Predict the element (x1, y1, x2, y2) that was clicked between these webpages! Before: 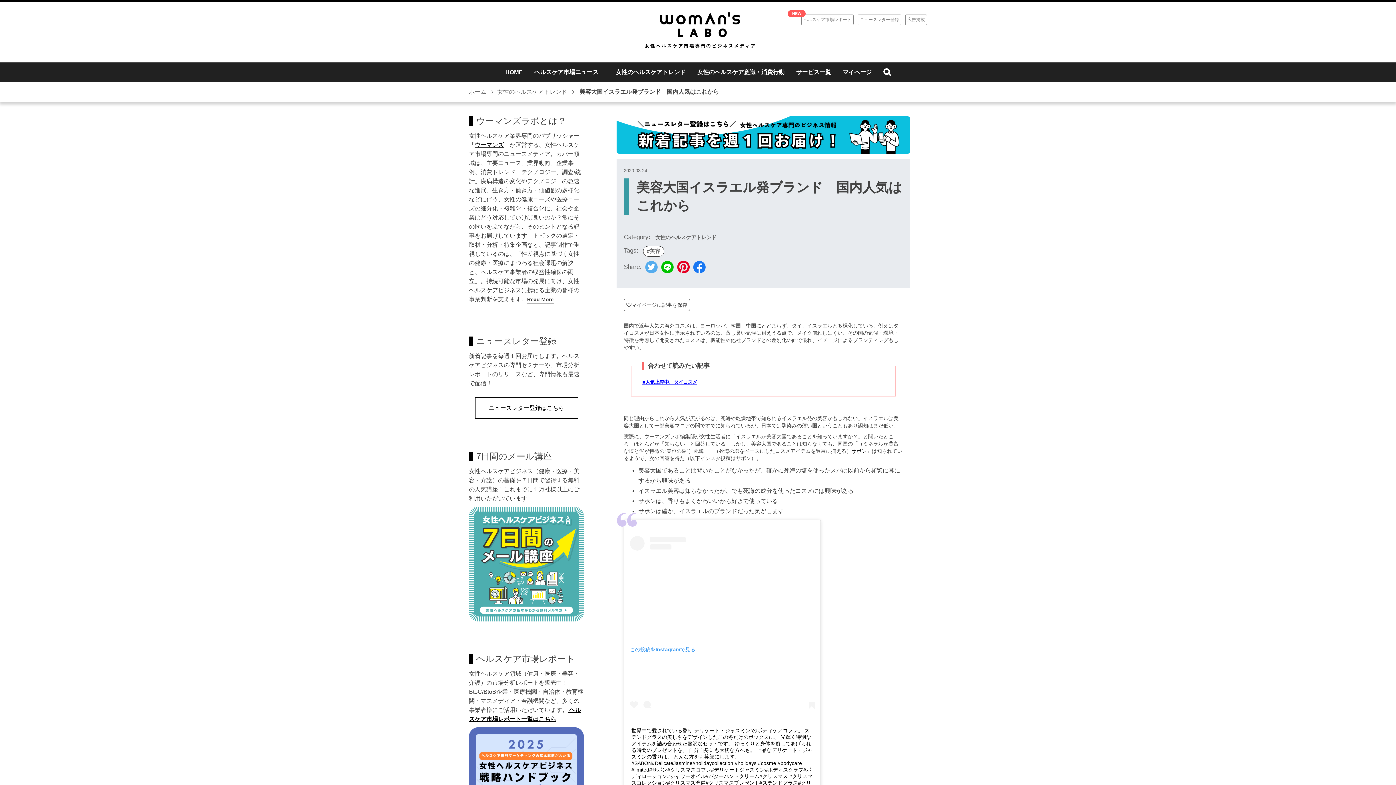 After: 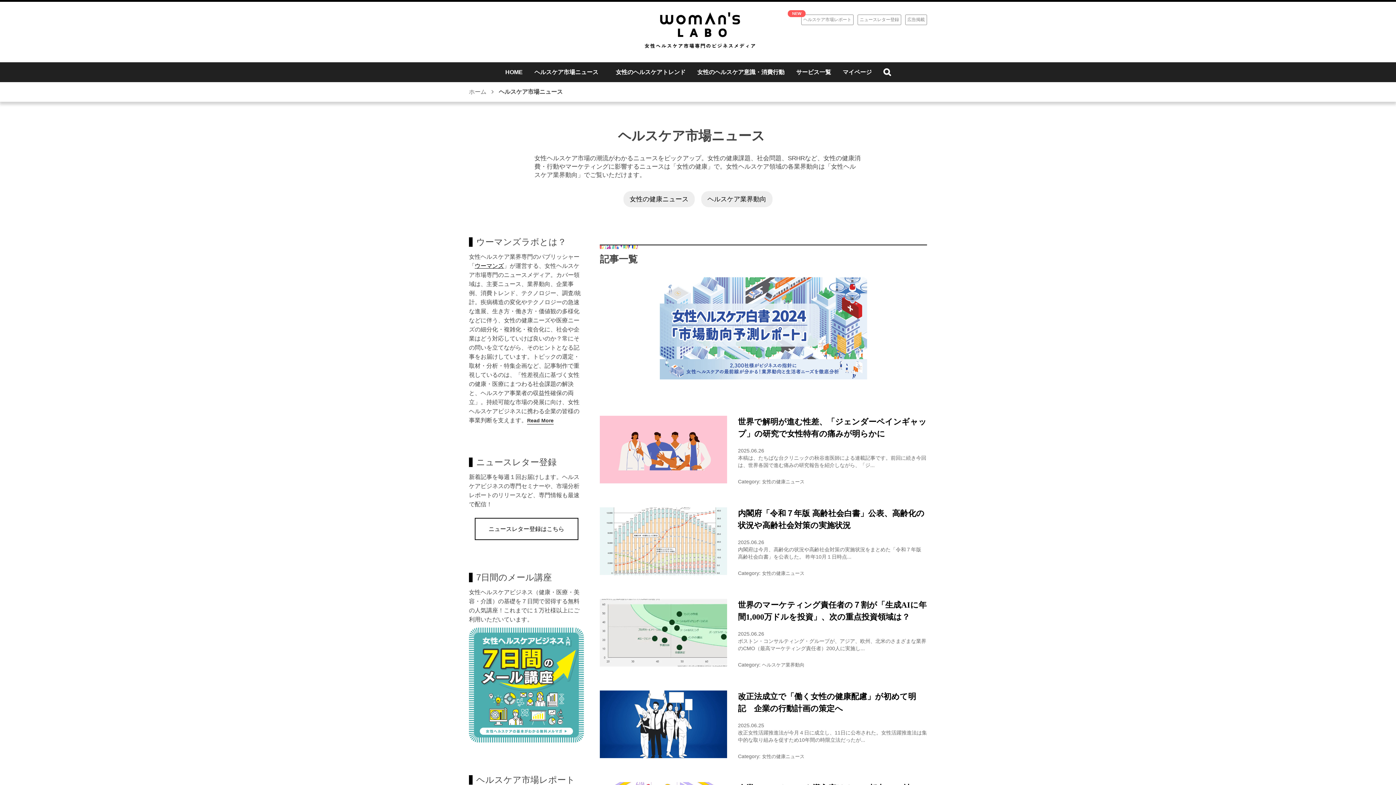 Action: label: ヘルスケア市場ニュース　 bbox: (528, 62, 610, 82)